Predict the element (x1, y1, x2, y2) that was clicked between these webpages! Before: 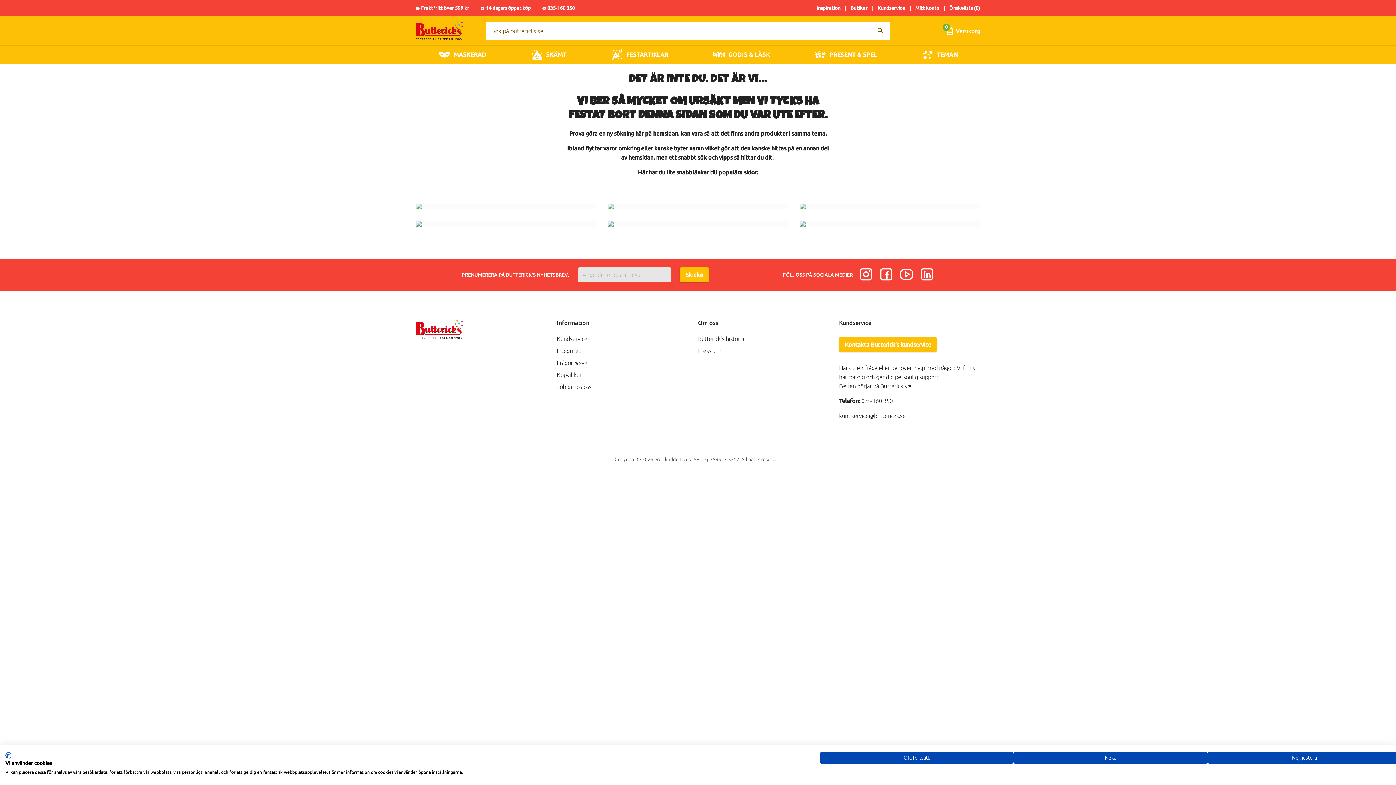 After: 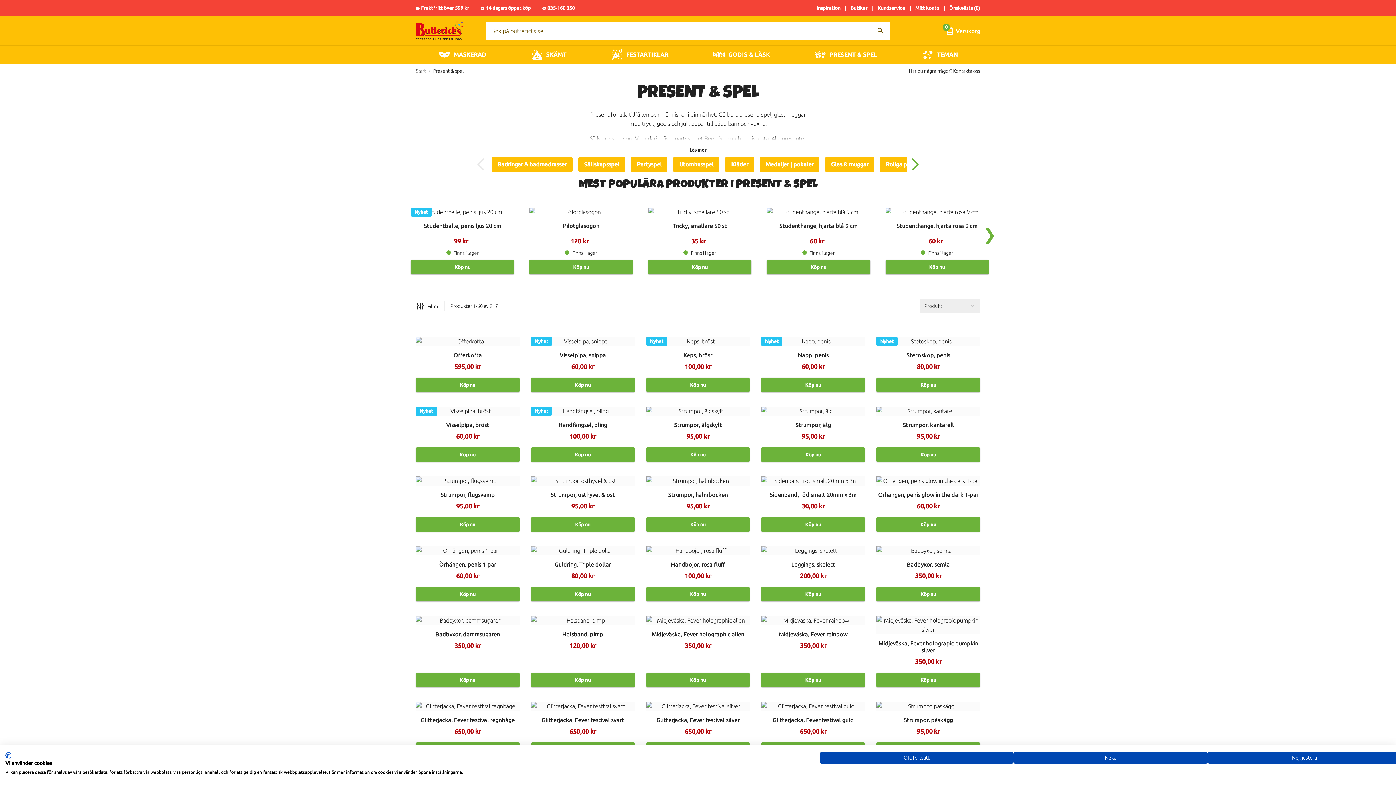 Action: bbox: (799, 221, 980, 226)